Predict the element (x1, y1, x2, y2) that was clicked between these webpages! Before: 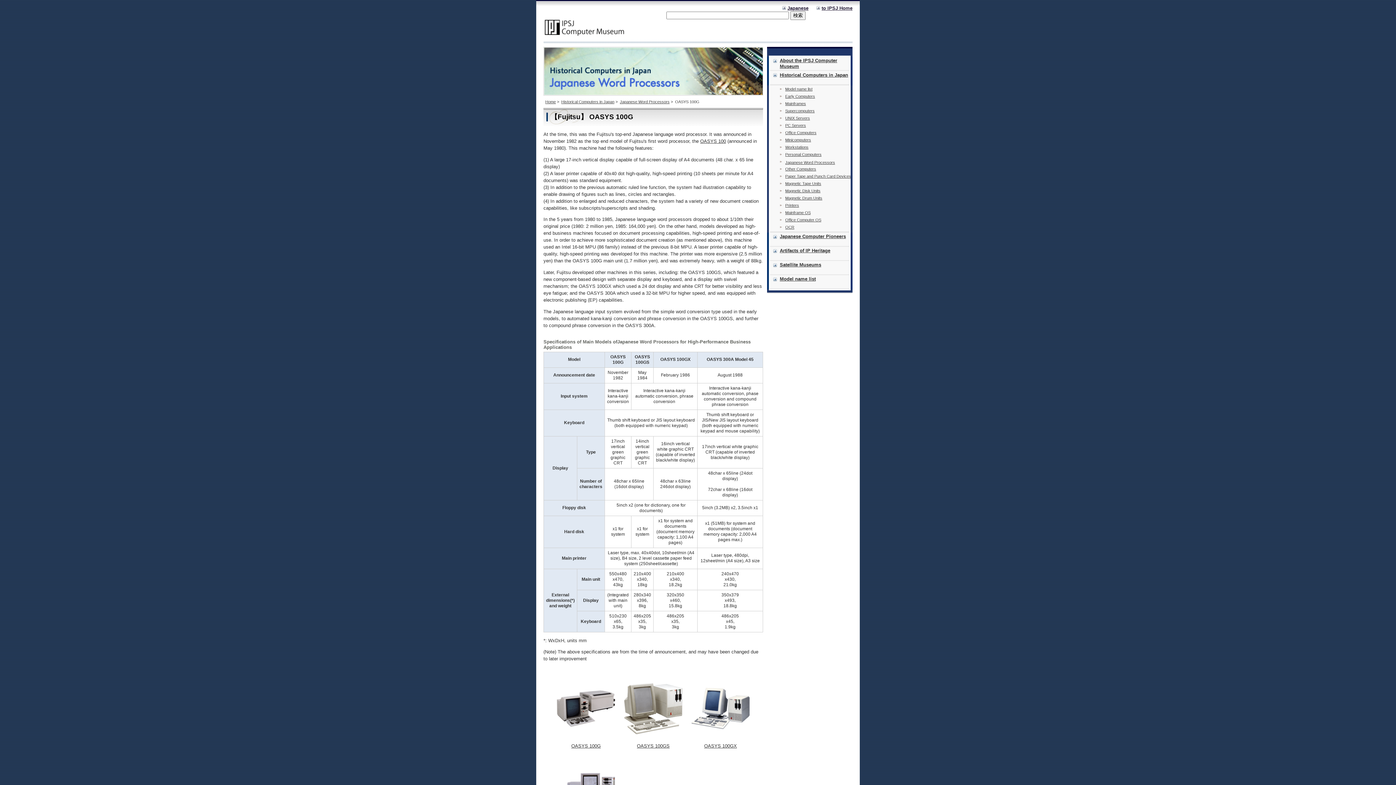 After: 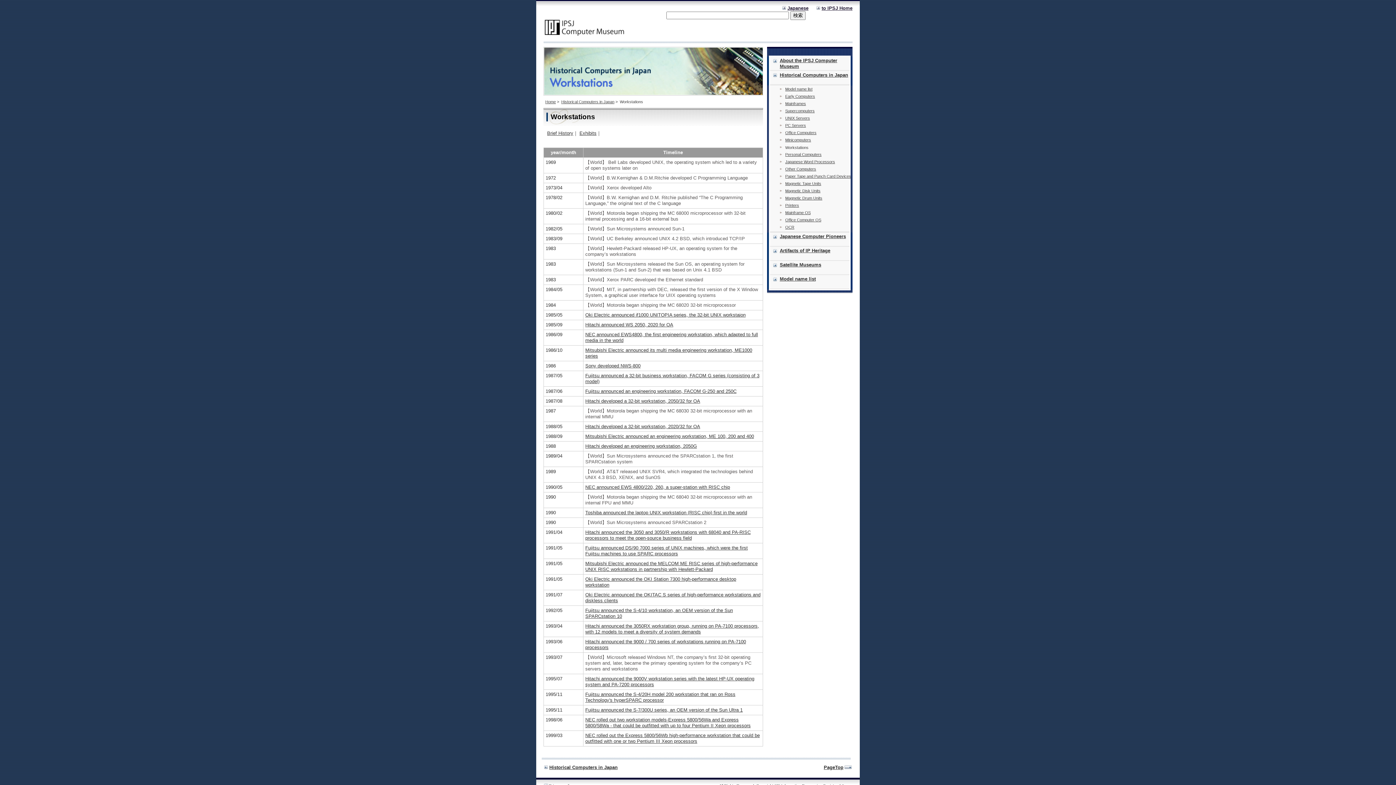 Action: label: Workstations bbox: (767, 143, 852, 150)